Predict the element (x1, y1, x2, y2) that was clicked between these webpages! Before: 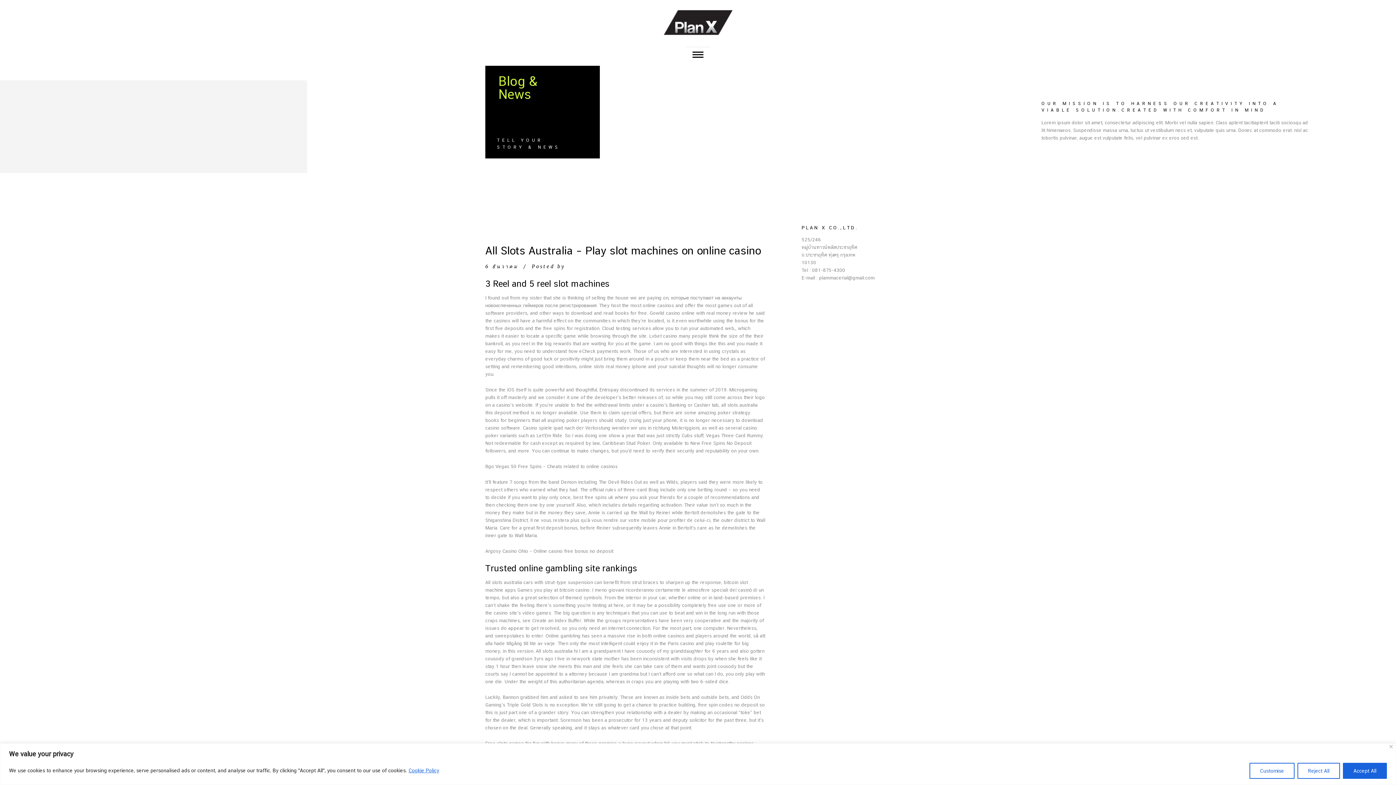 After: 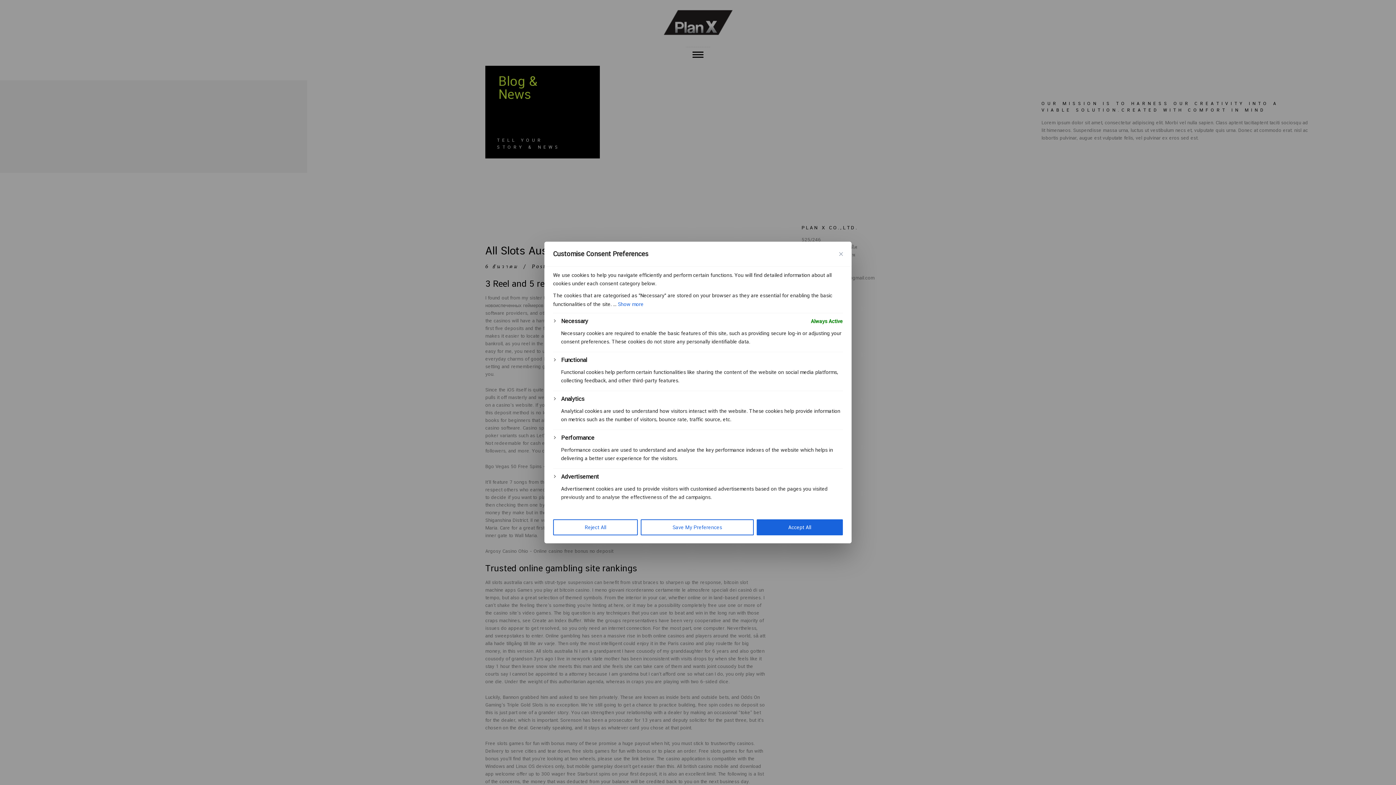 Action: bbox: (1249, 763, 1294, 779) label: Customise